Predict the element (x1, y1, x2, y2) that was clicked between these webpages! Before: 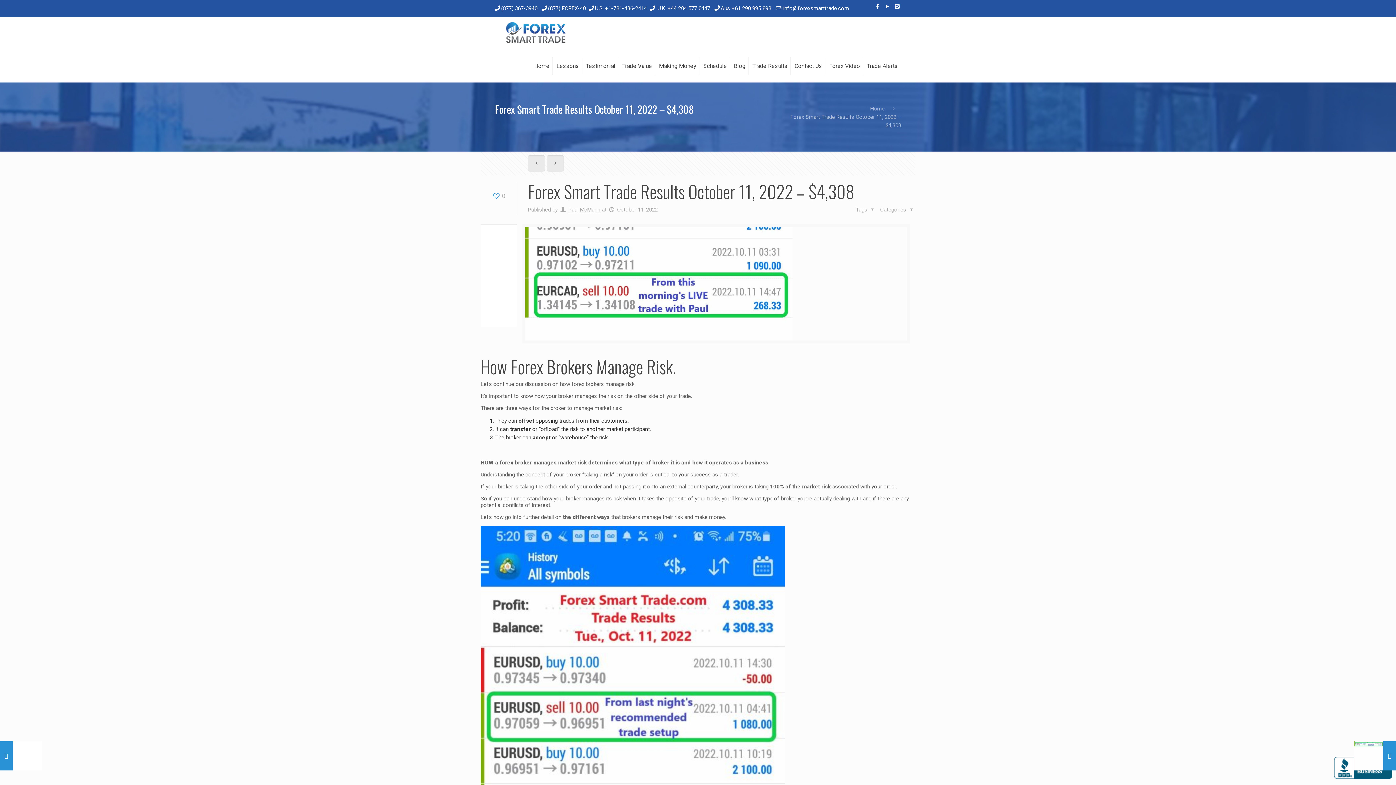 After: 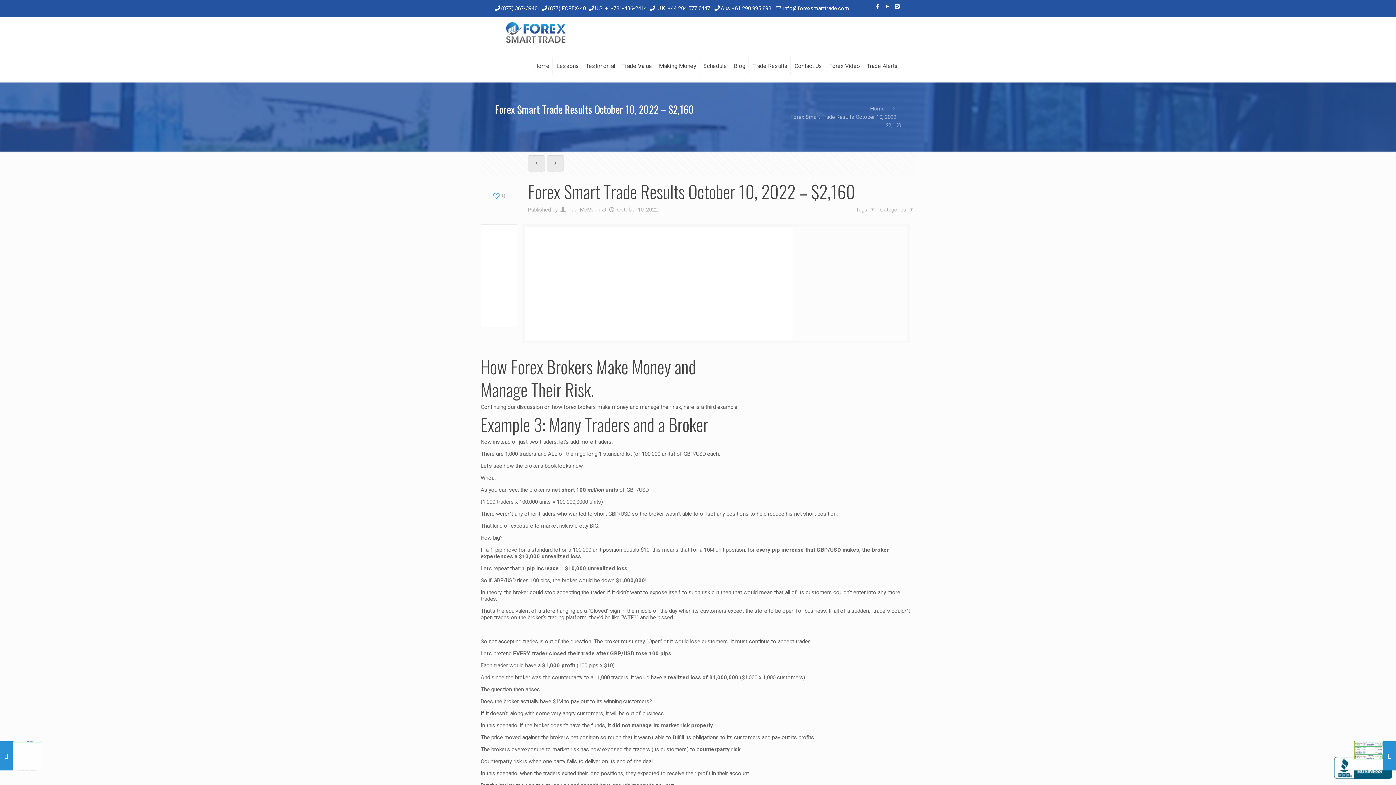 Action: bbox: (528, 155, 545, 171)